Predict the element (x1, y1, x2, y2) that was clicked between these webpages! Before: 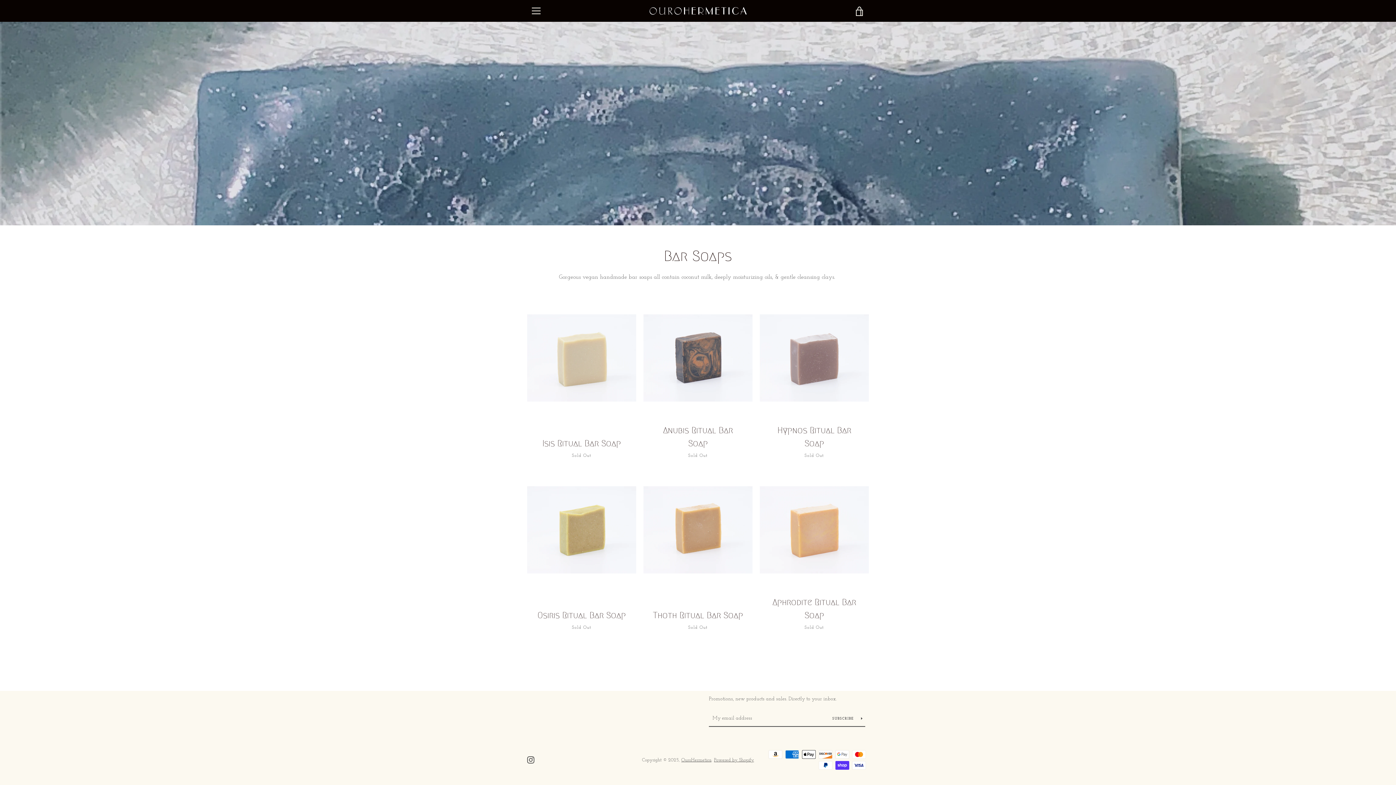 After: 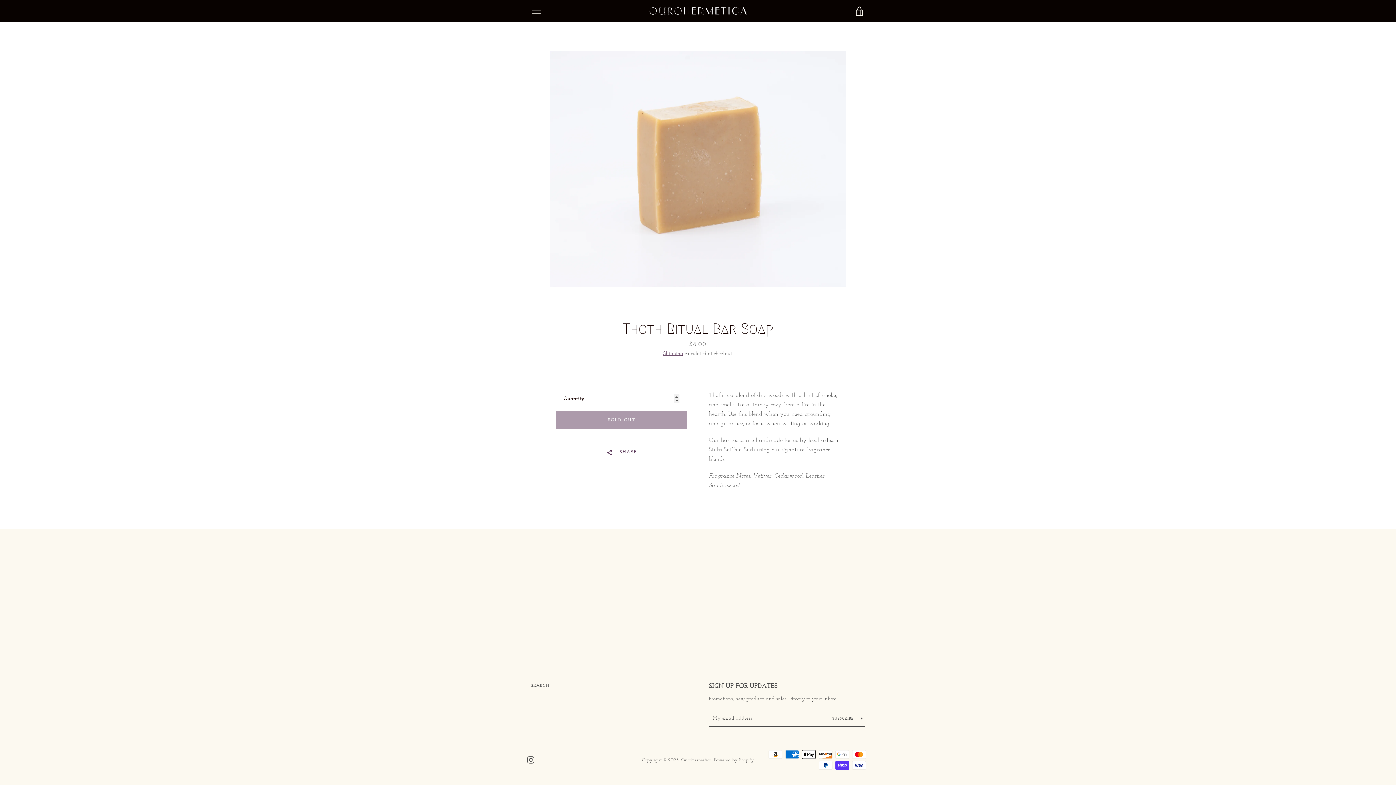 Action: bbox: (643, 475, 752, 640) label: Thoth Ritual Bar Soap
Sold Out